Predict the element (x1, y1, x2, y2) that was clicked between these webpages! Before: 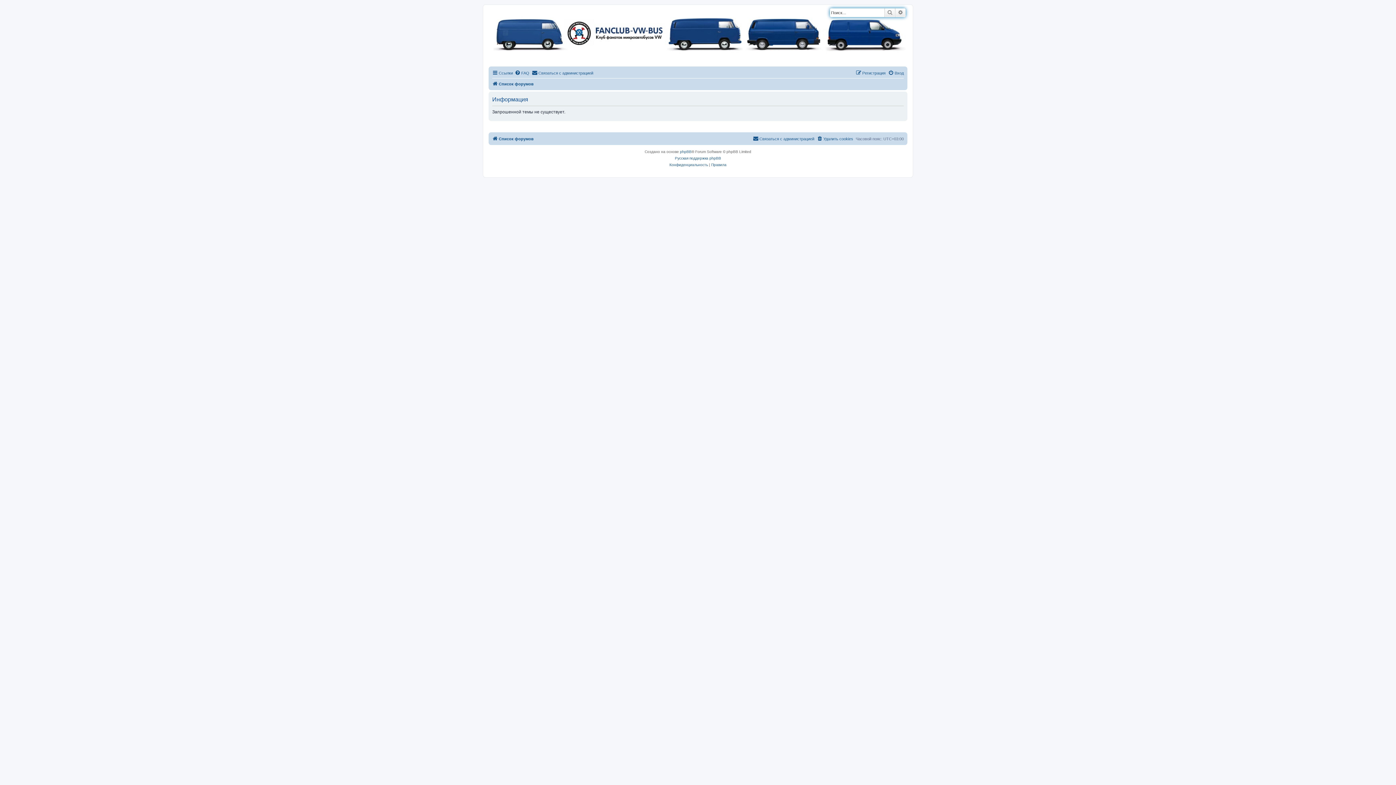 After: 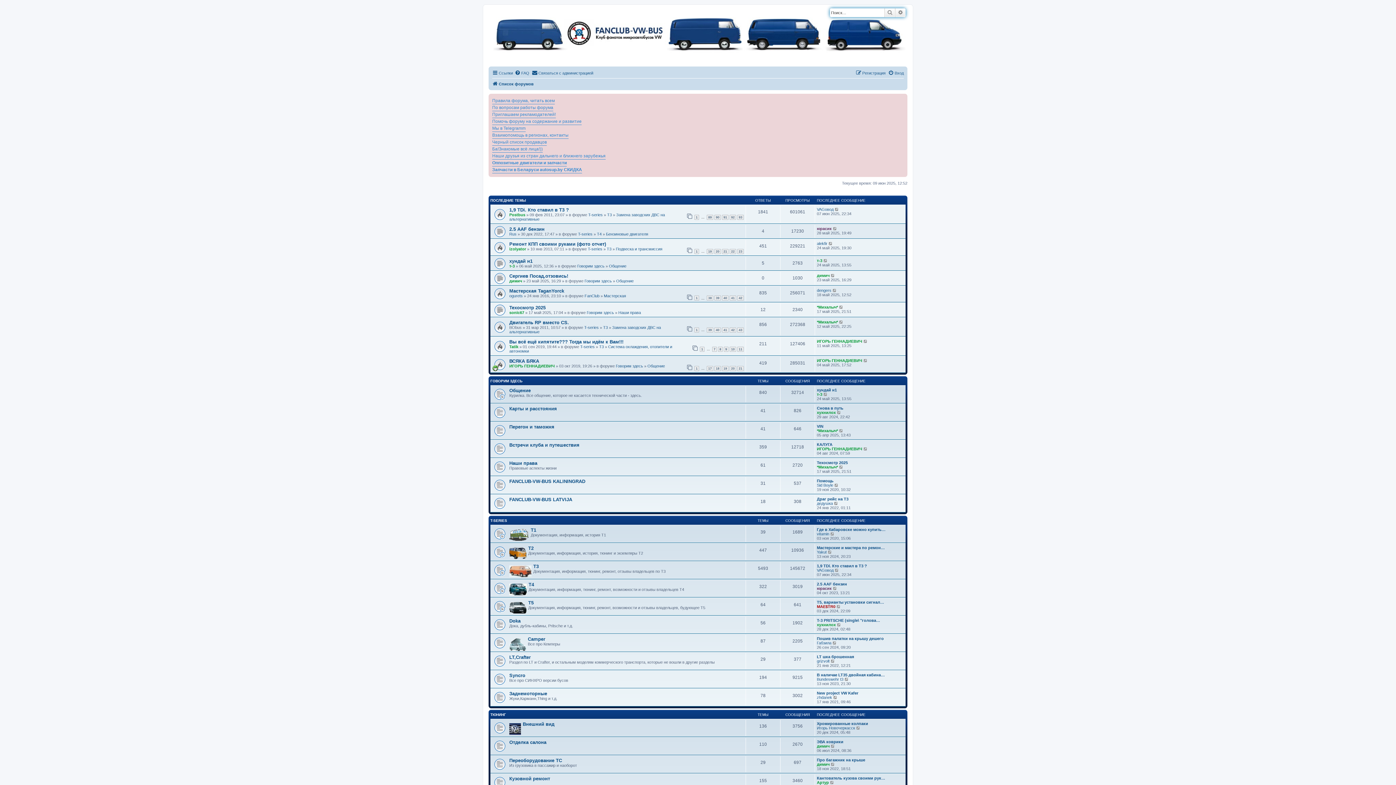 Action: label: Список форумов bbox: (492, 79, 533, 88)